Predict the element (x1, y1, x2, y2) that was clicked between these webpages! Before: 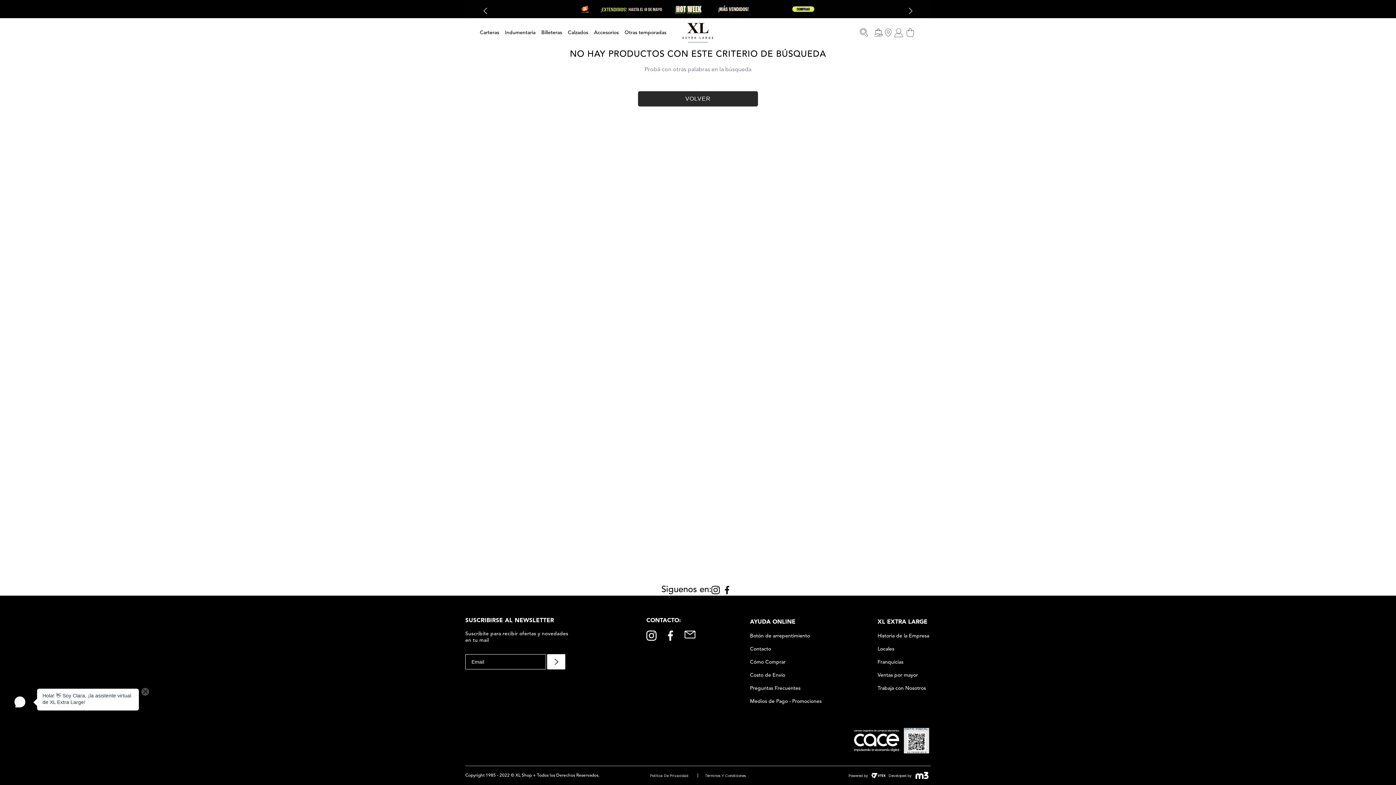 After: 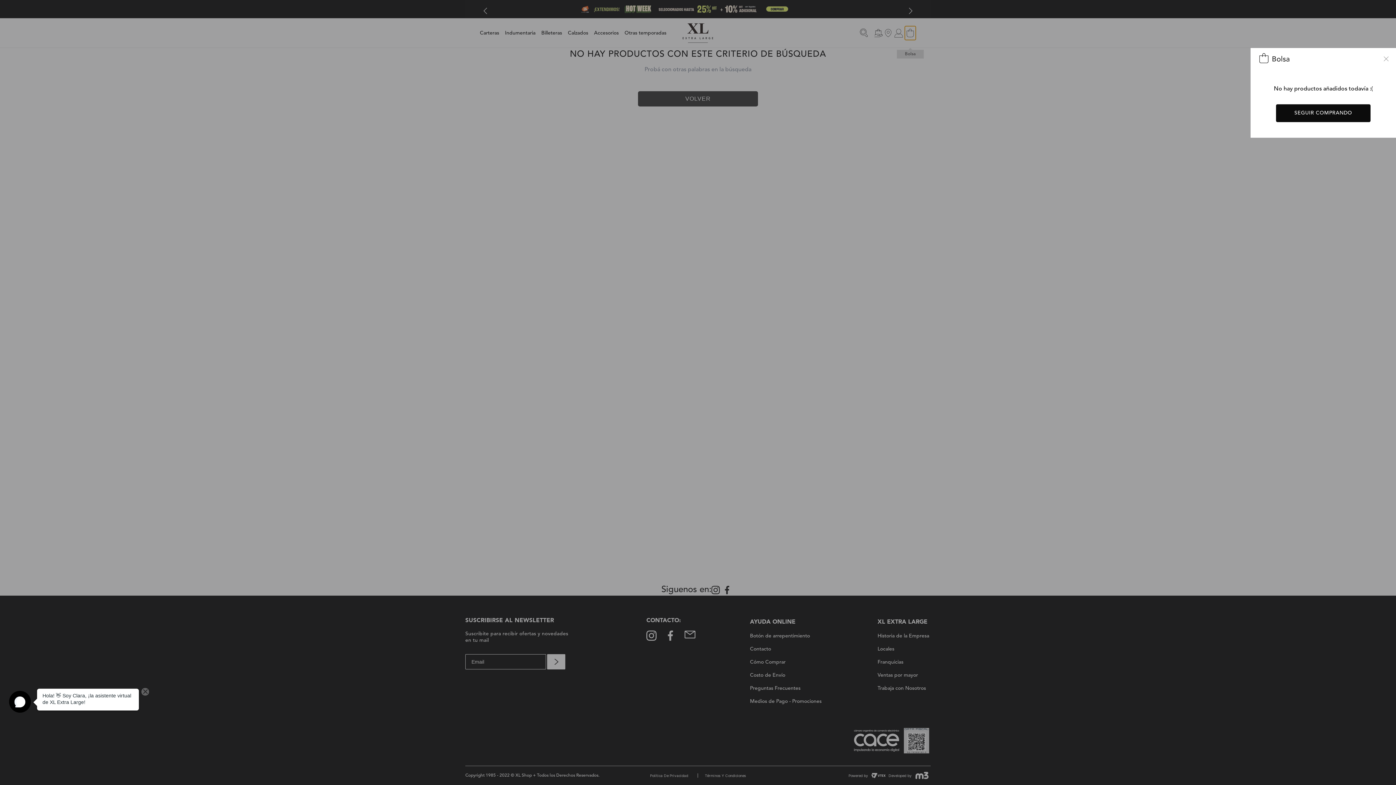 Action: bbox: (904, 25, 916, 40)